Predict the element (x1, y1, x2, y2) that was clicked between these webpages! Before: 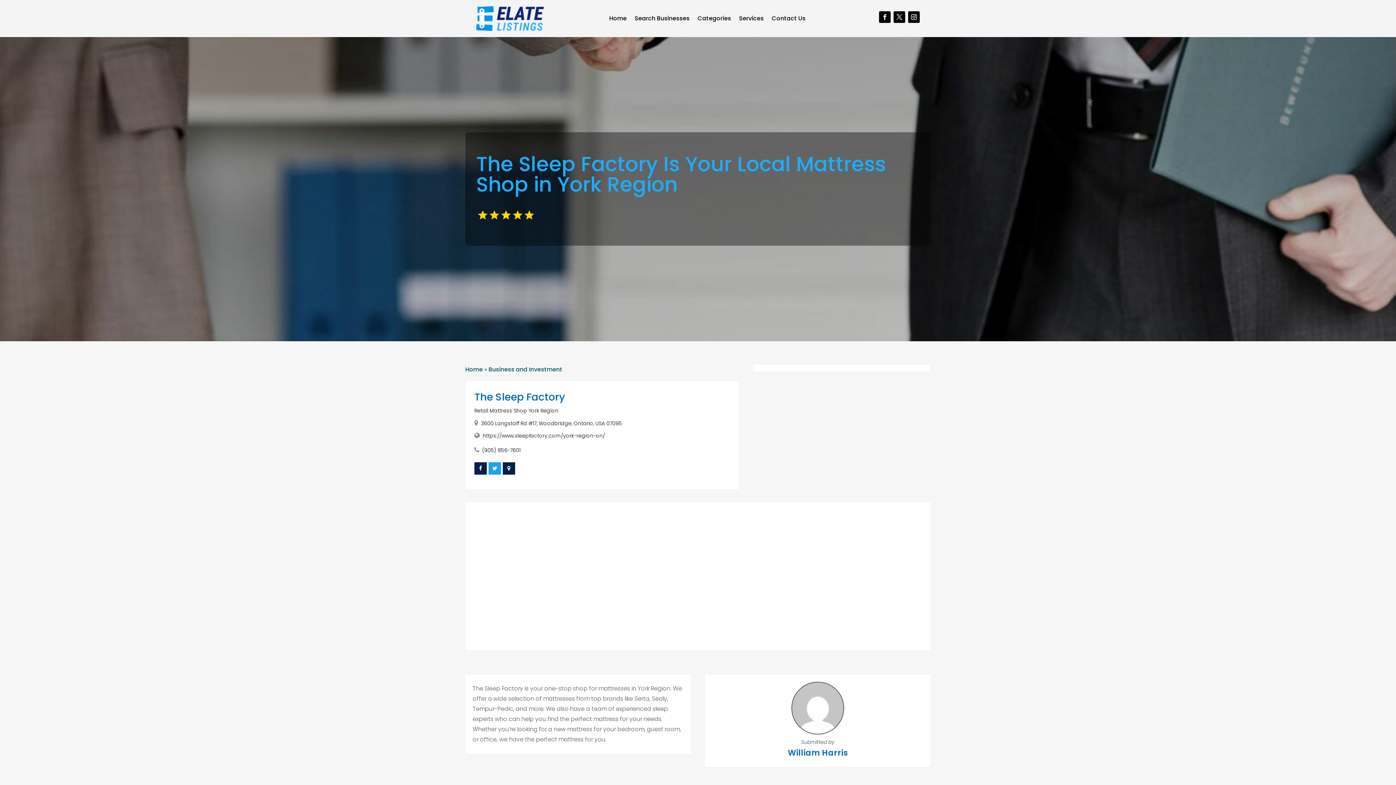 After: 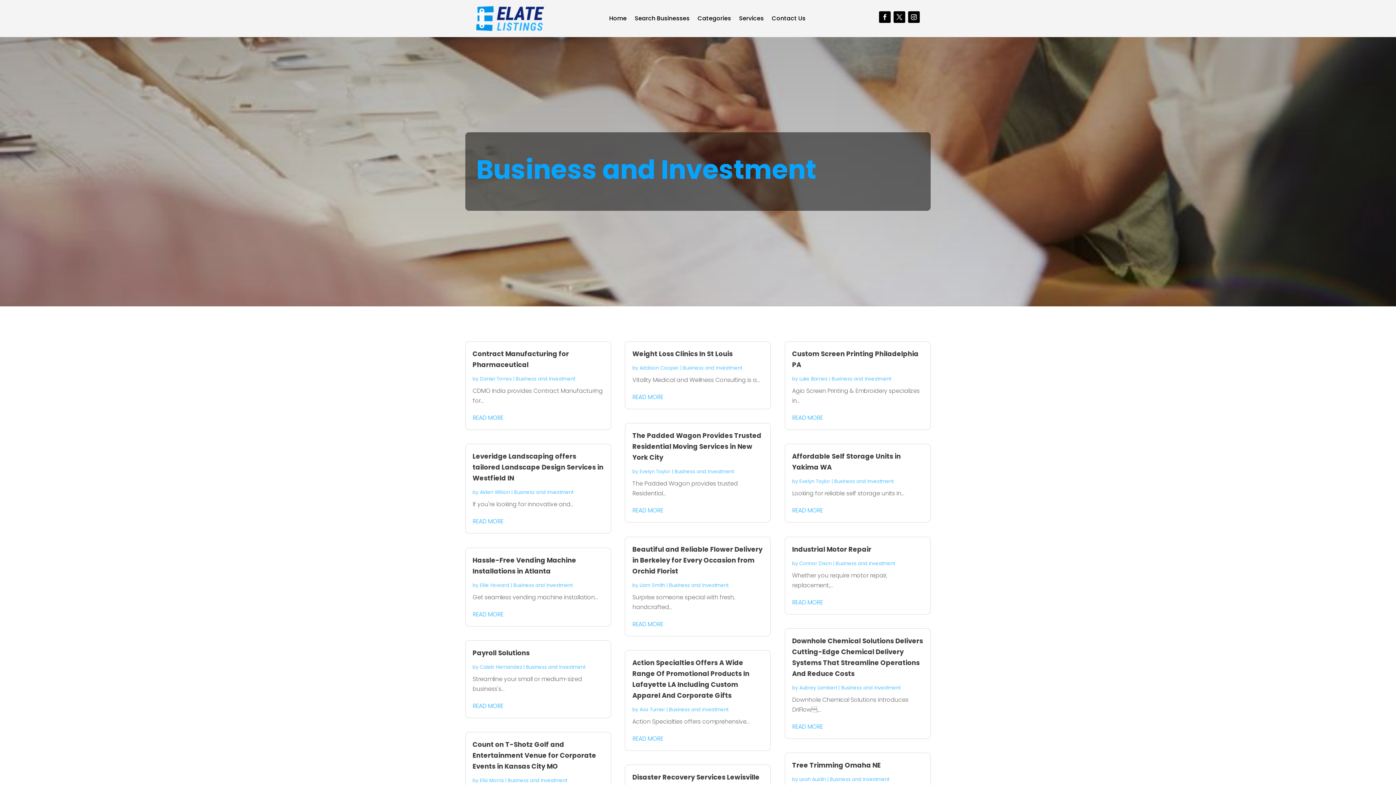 Action: label: Business and Investment bbox: (488, 365, 562, 373)